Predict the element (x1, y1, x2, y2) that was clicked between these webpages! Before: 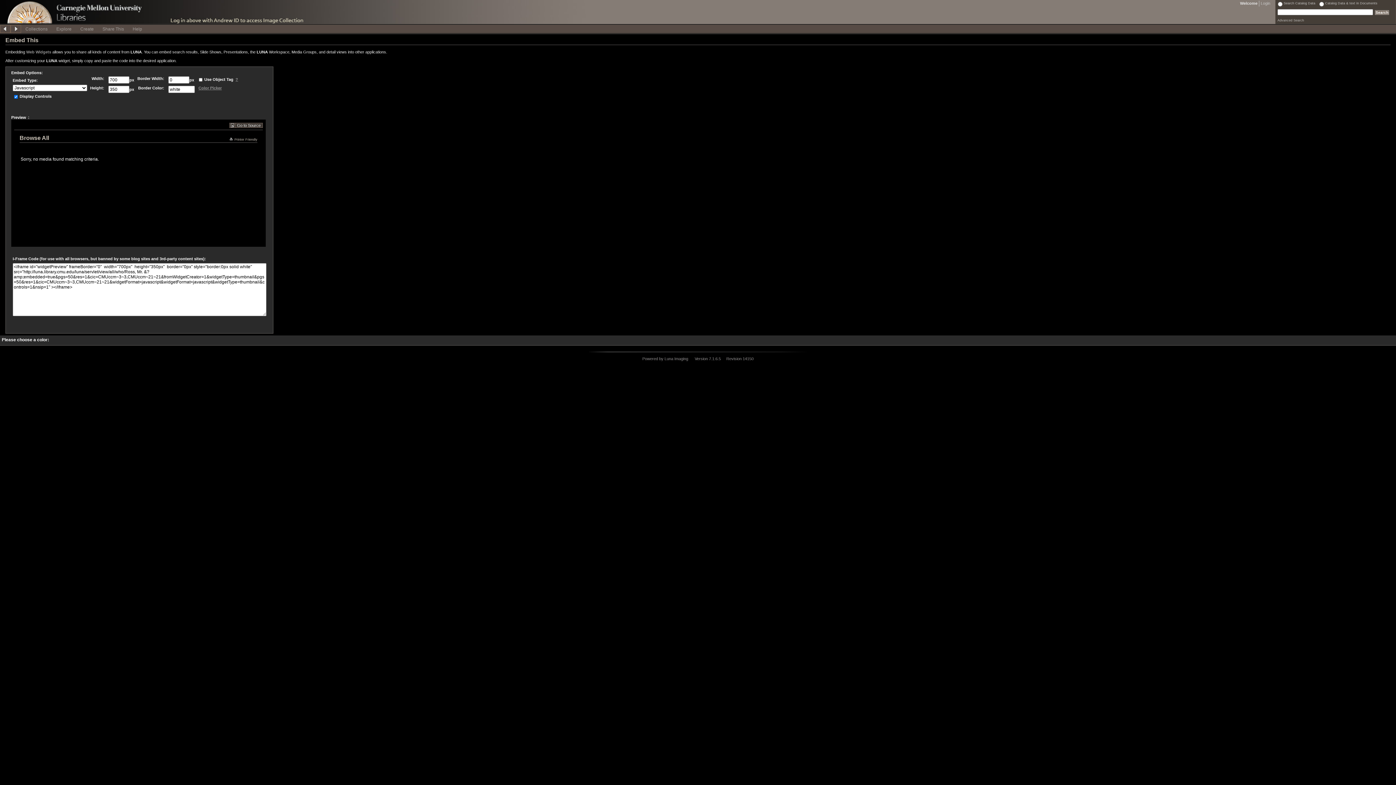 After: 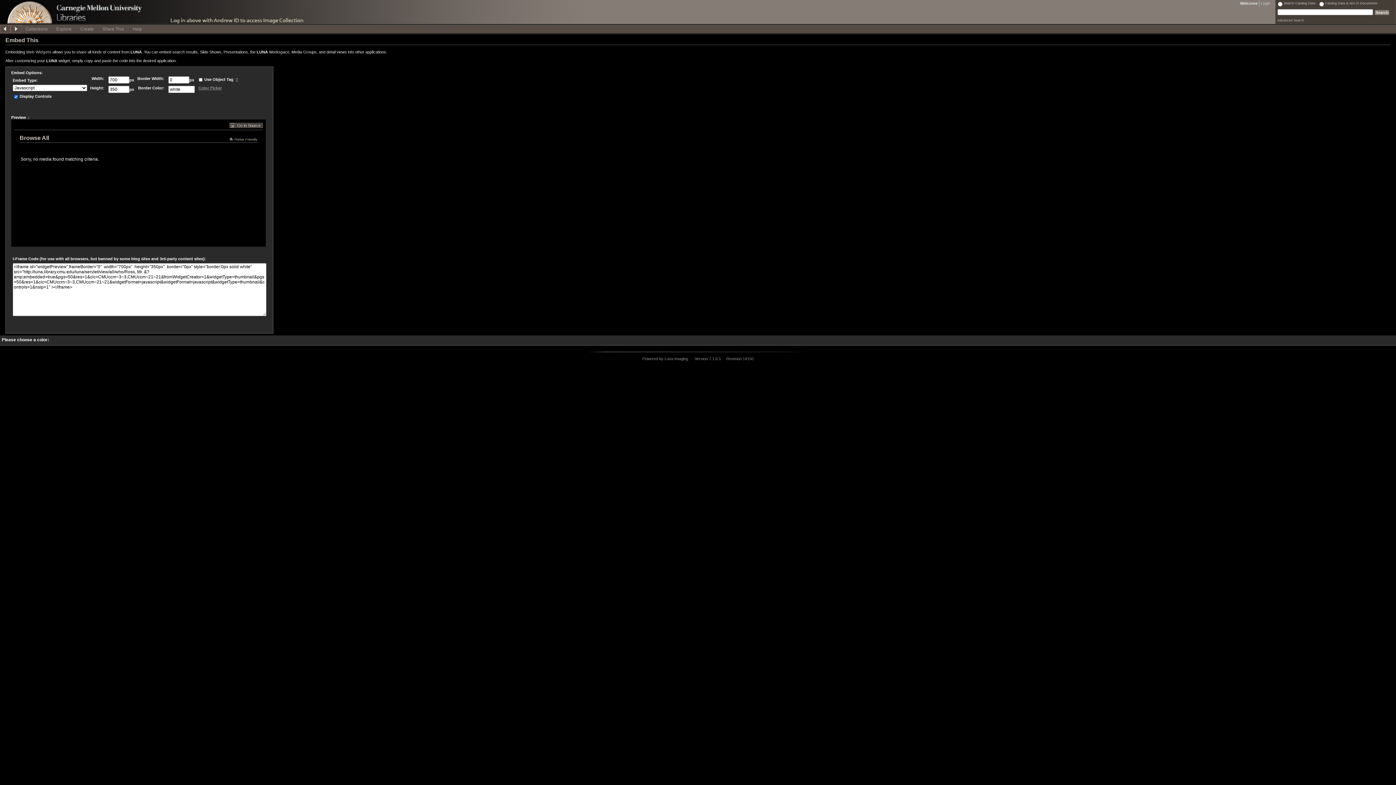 Action: bbox: (235, 77, 238, 81) label: ?